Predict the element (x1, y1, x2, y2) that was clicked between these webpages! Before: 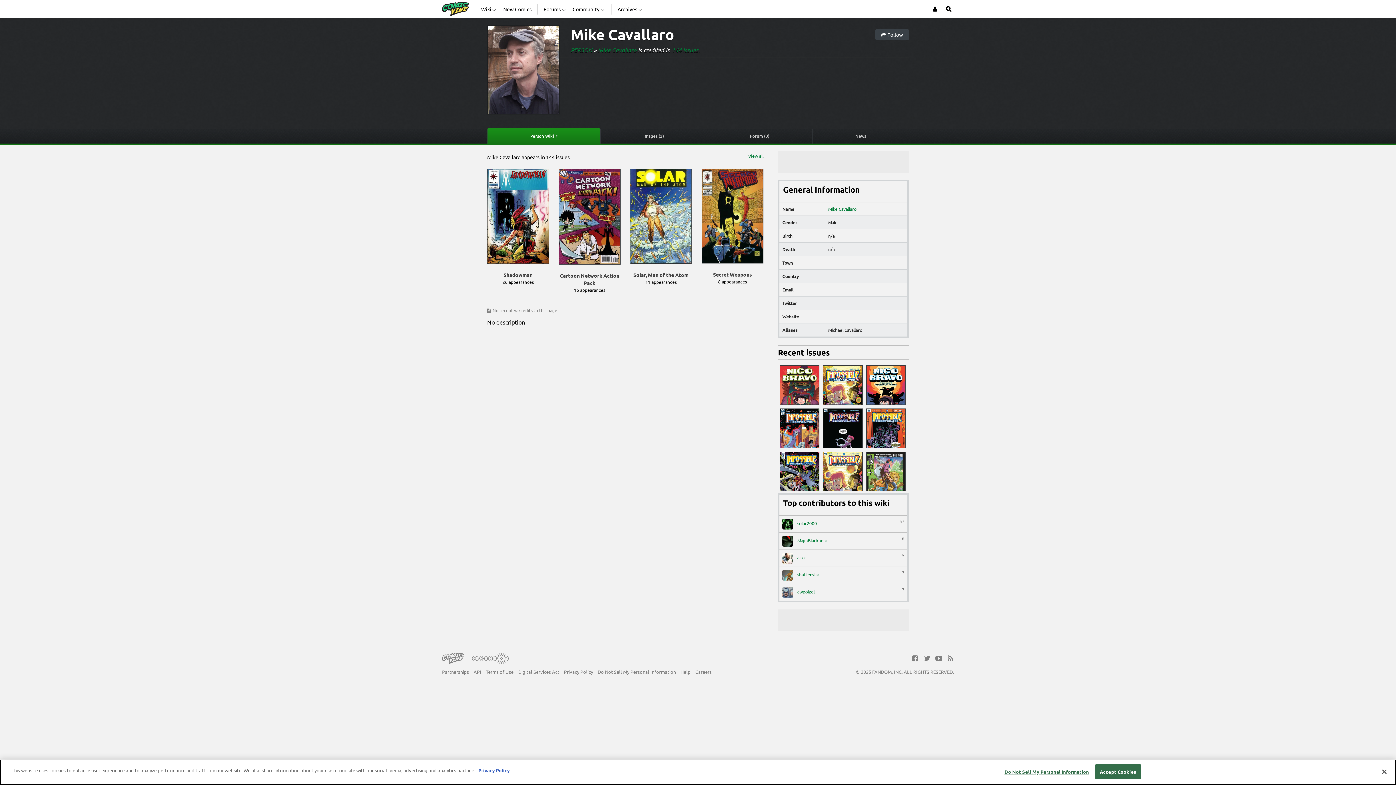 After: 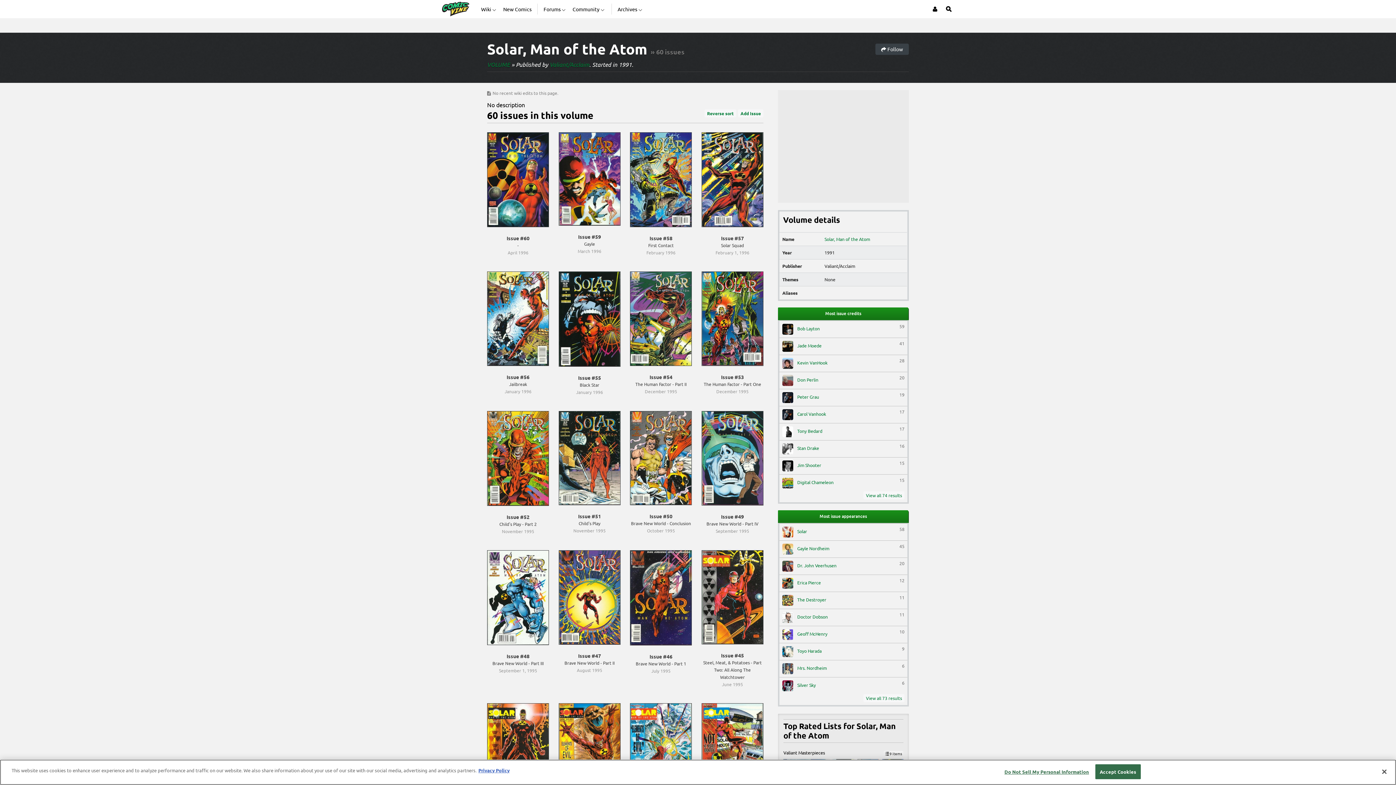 Action: bbox: (630, 183, 692, 293) label: Solar, Man of the Atom